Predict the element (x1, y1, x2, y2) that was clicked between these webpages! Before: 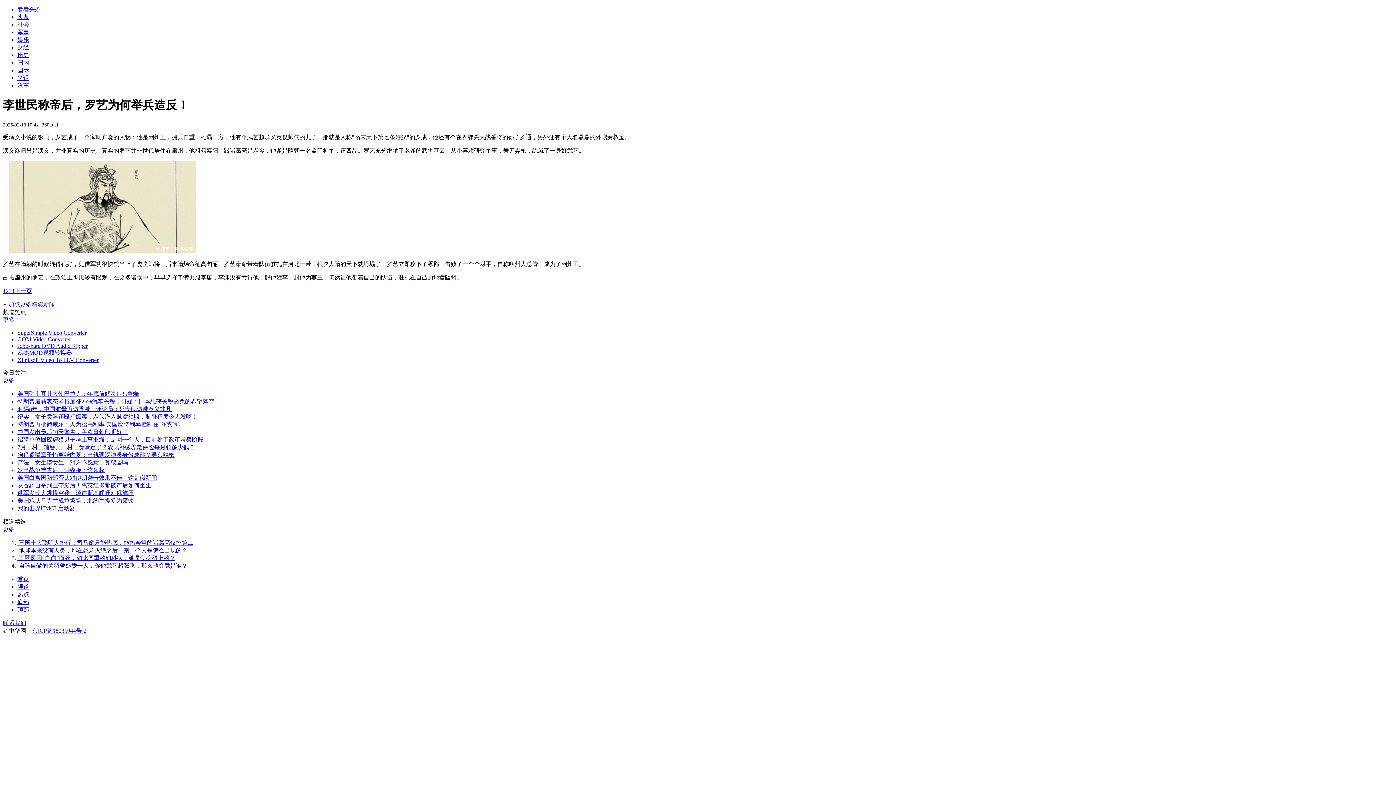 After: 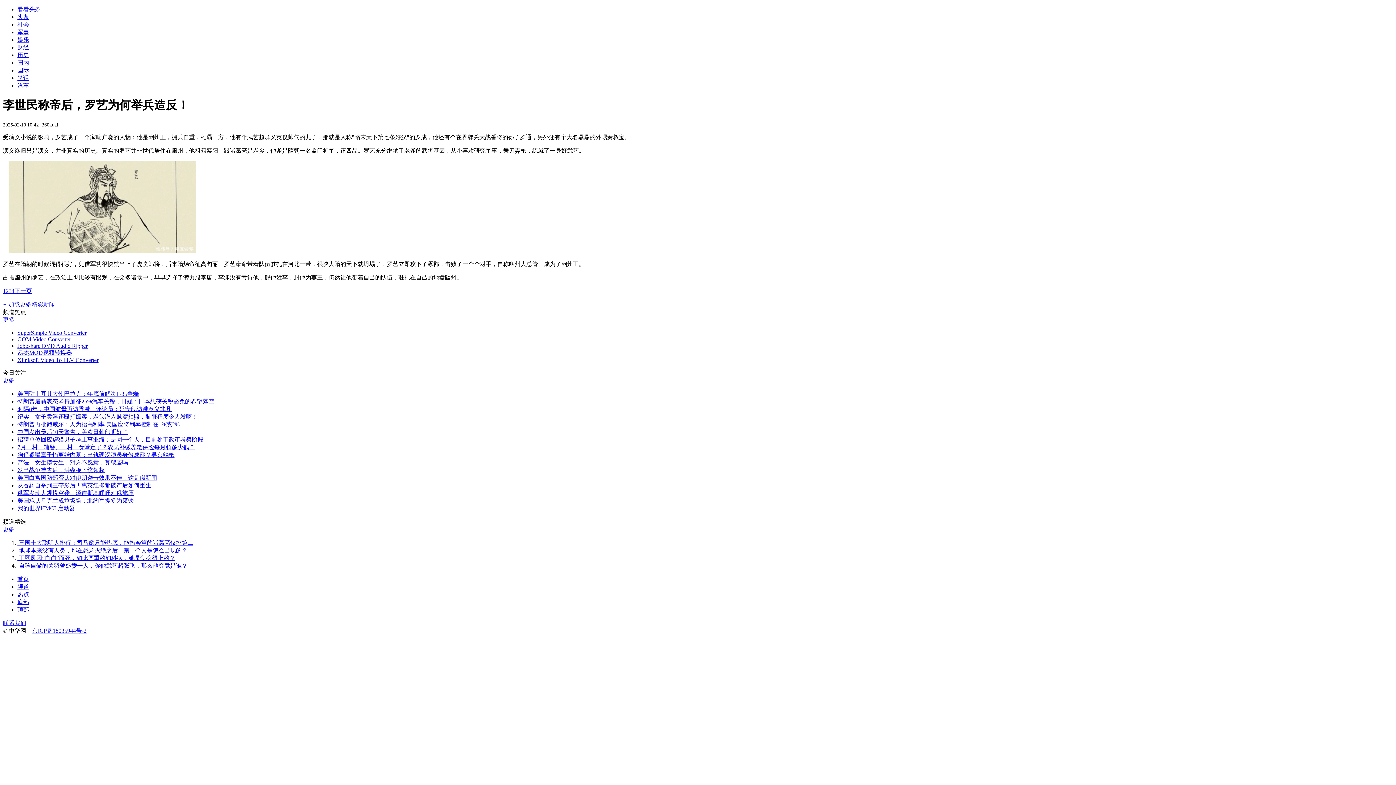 Action: bbox: (17, 349, 72, 355) label: 易杰MOD视频转换器